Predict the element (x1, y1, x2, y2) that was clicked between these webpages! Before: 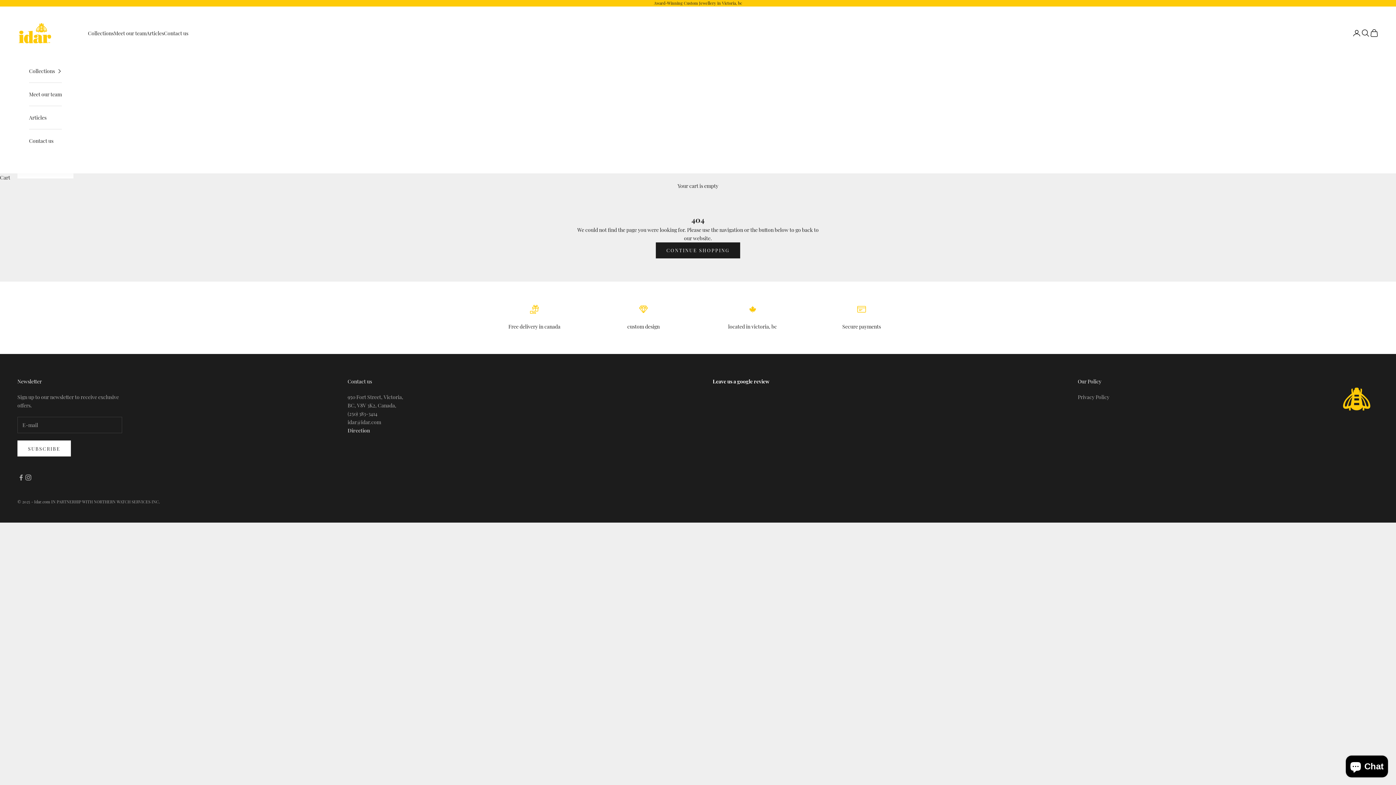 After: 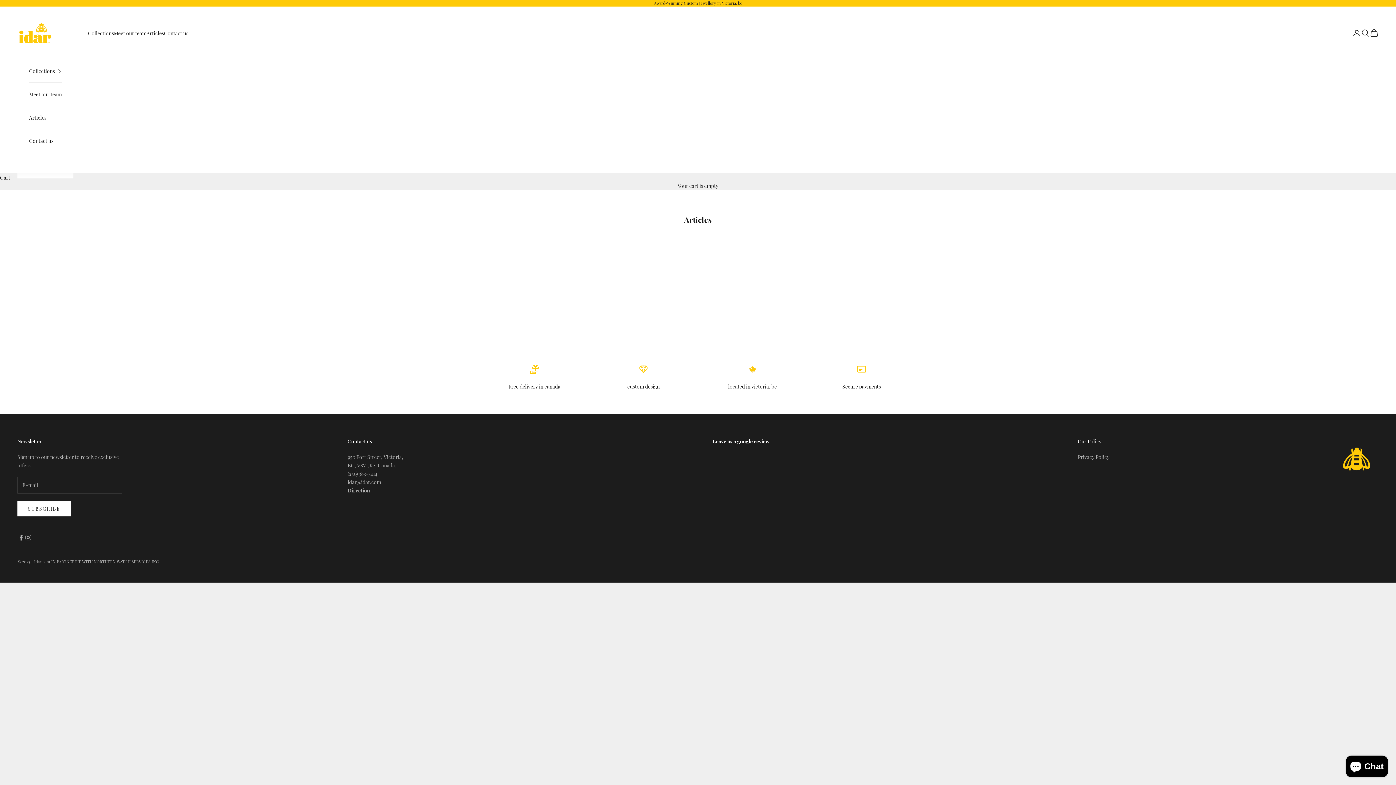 Action: bbox: (146, 28, 164, 37) label: Articles